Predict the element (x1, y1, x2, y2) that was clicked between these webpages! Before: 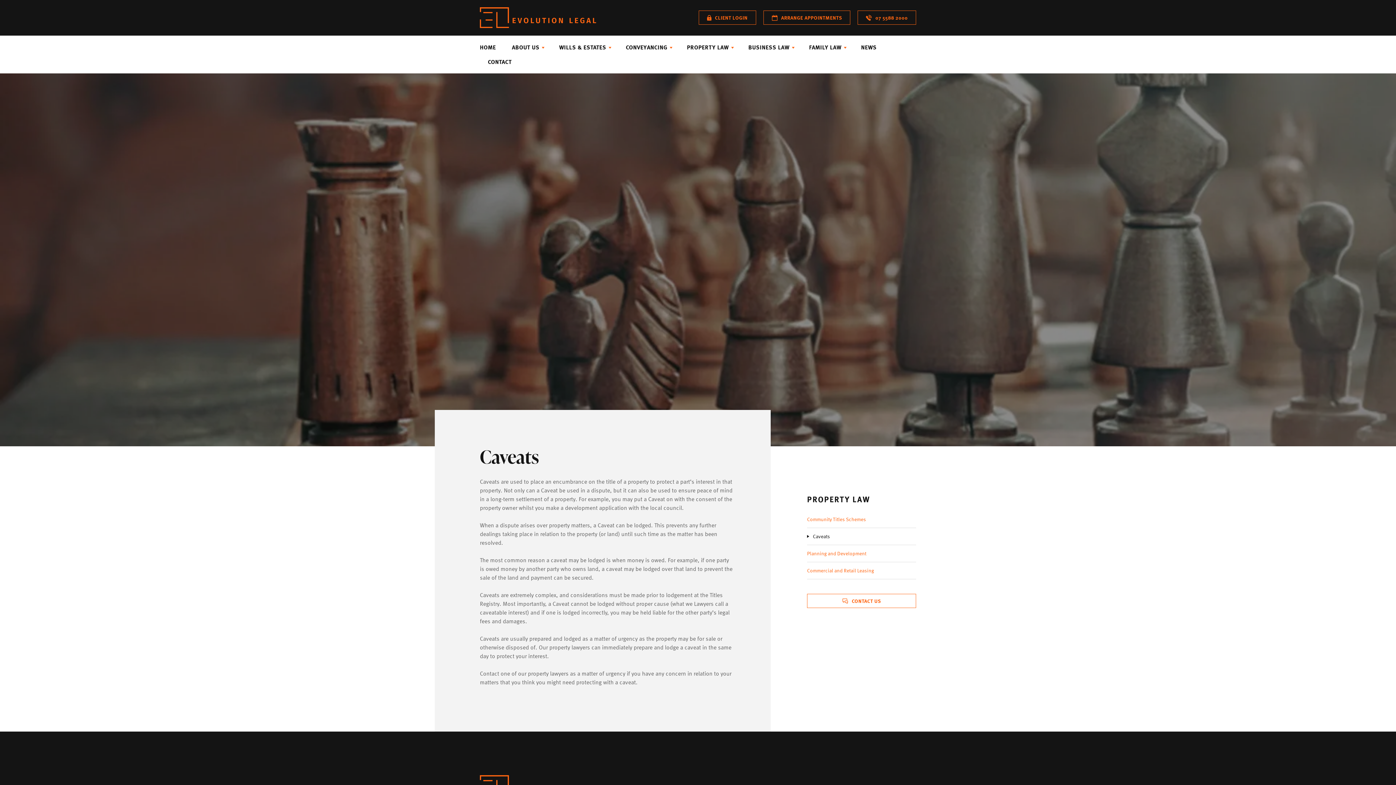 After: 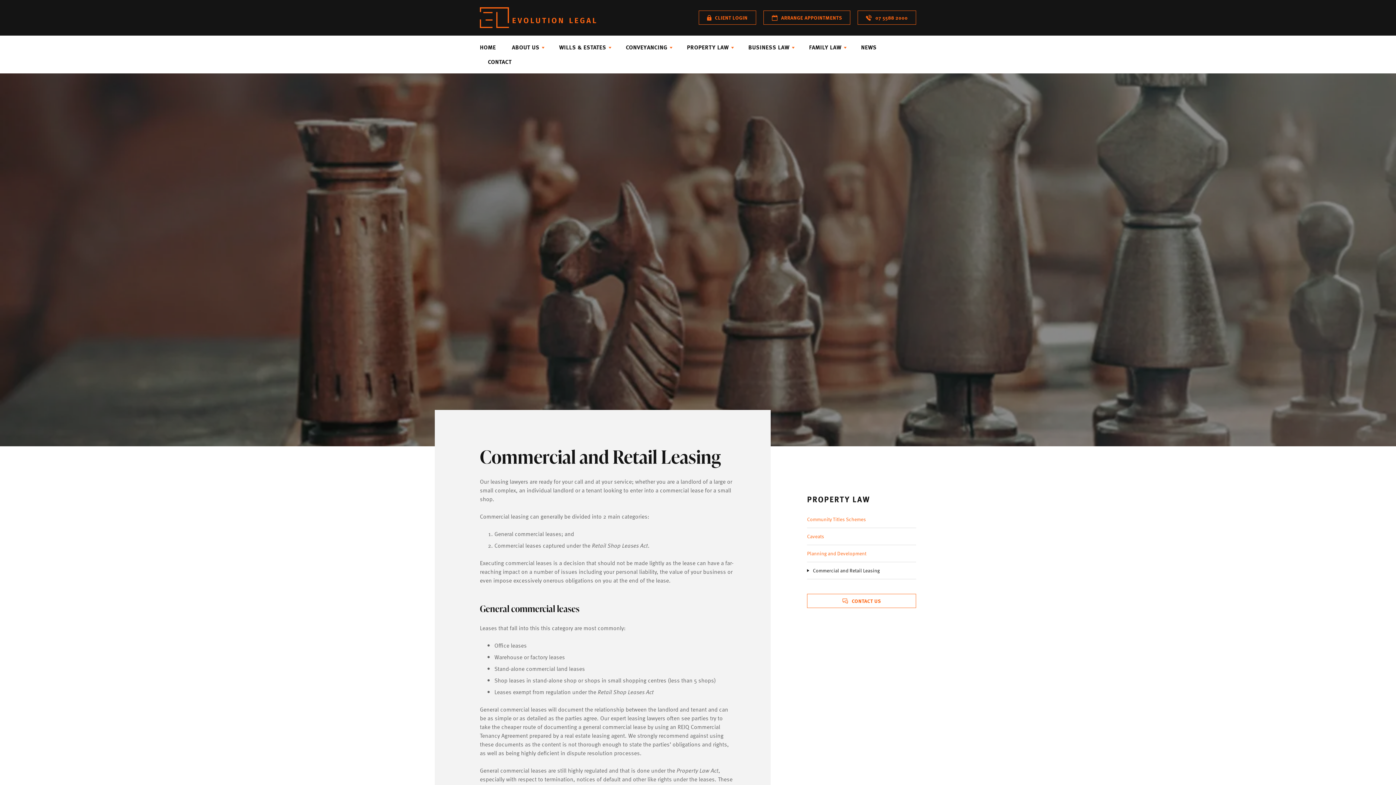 Action: bbox: (807, 562, 916, 579) label: Commercial and Retail Leasing